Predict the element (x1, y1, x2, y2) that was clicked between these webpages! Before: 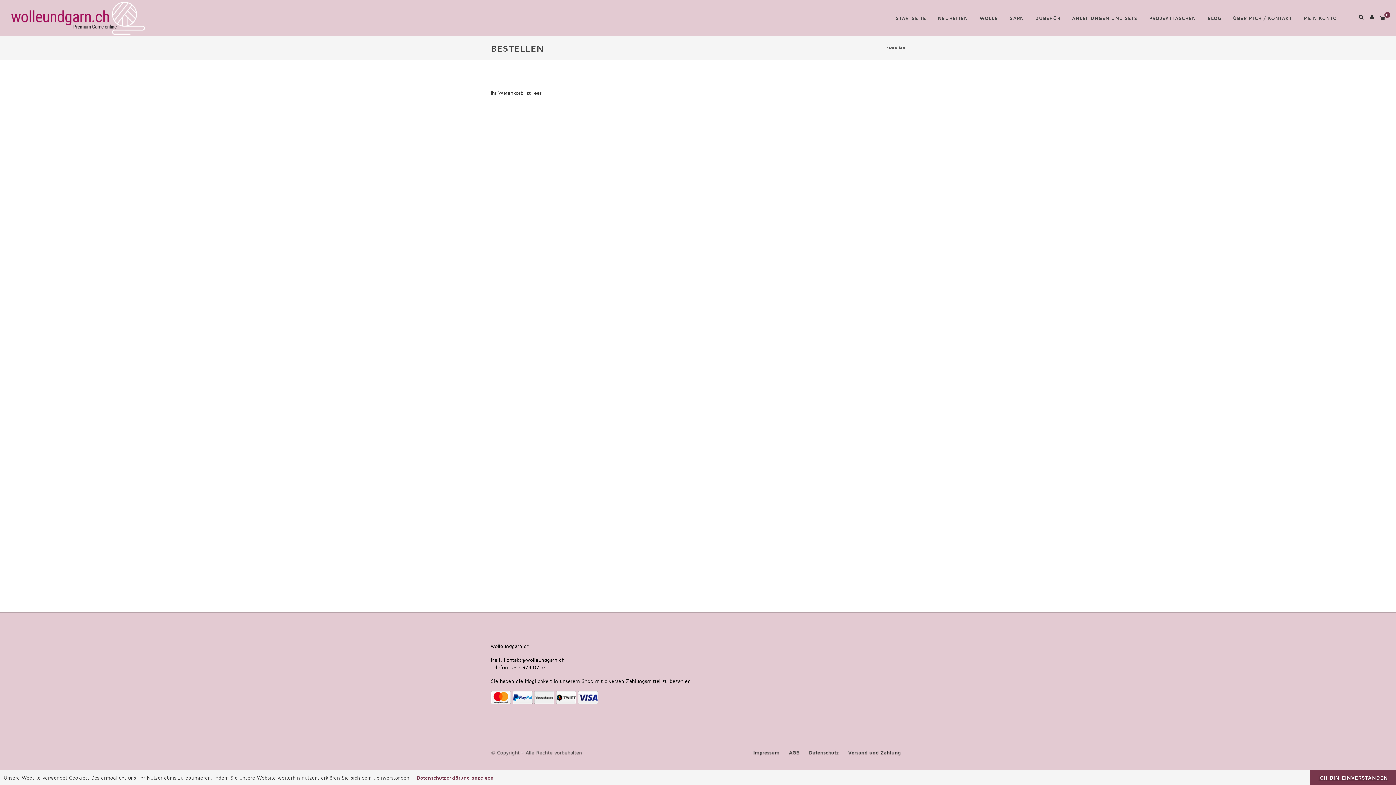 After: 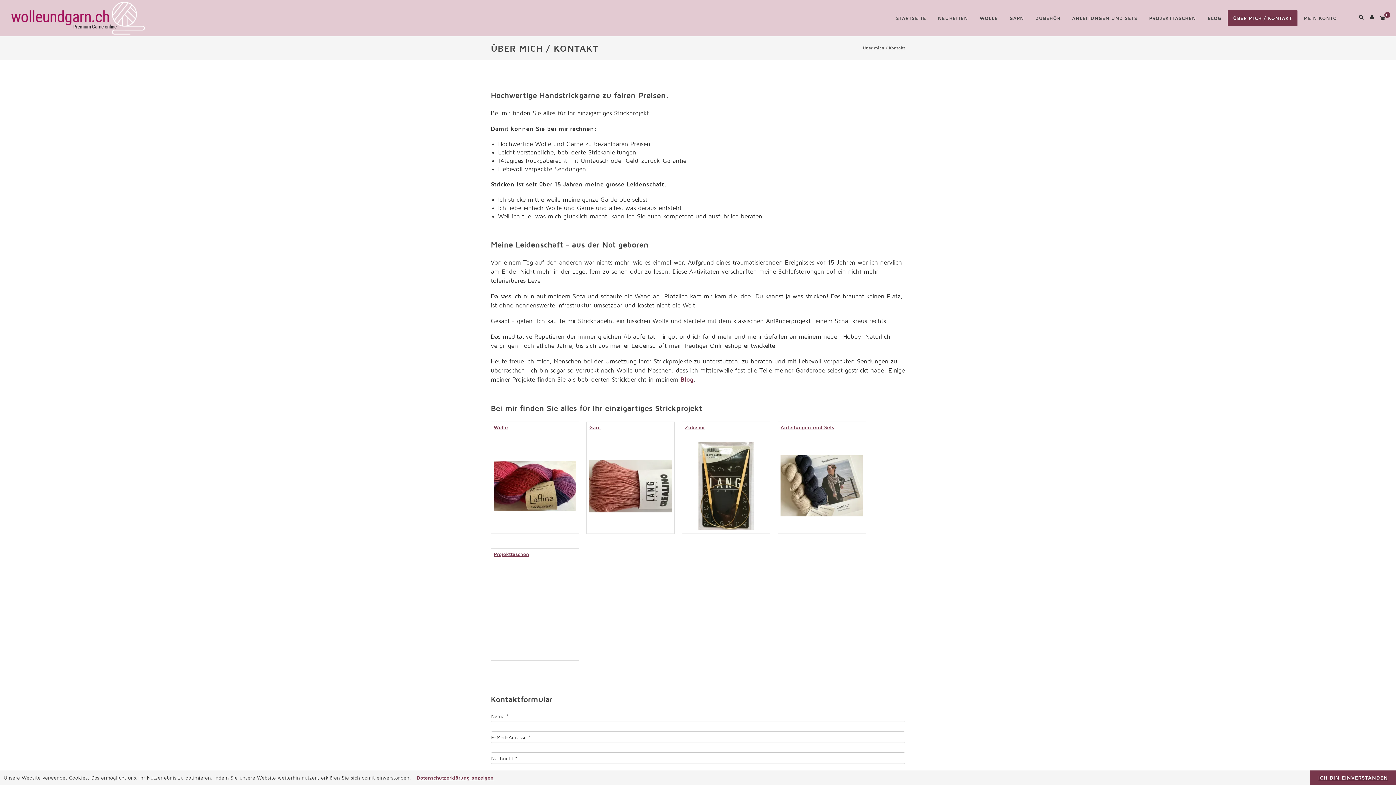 Action: label: ÜBER MICH / KONTAKT bbox: (1228, 10, 1297, 26)